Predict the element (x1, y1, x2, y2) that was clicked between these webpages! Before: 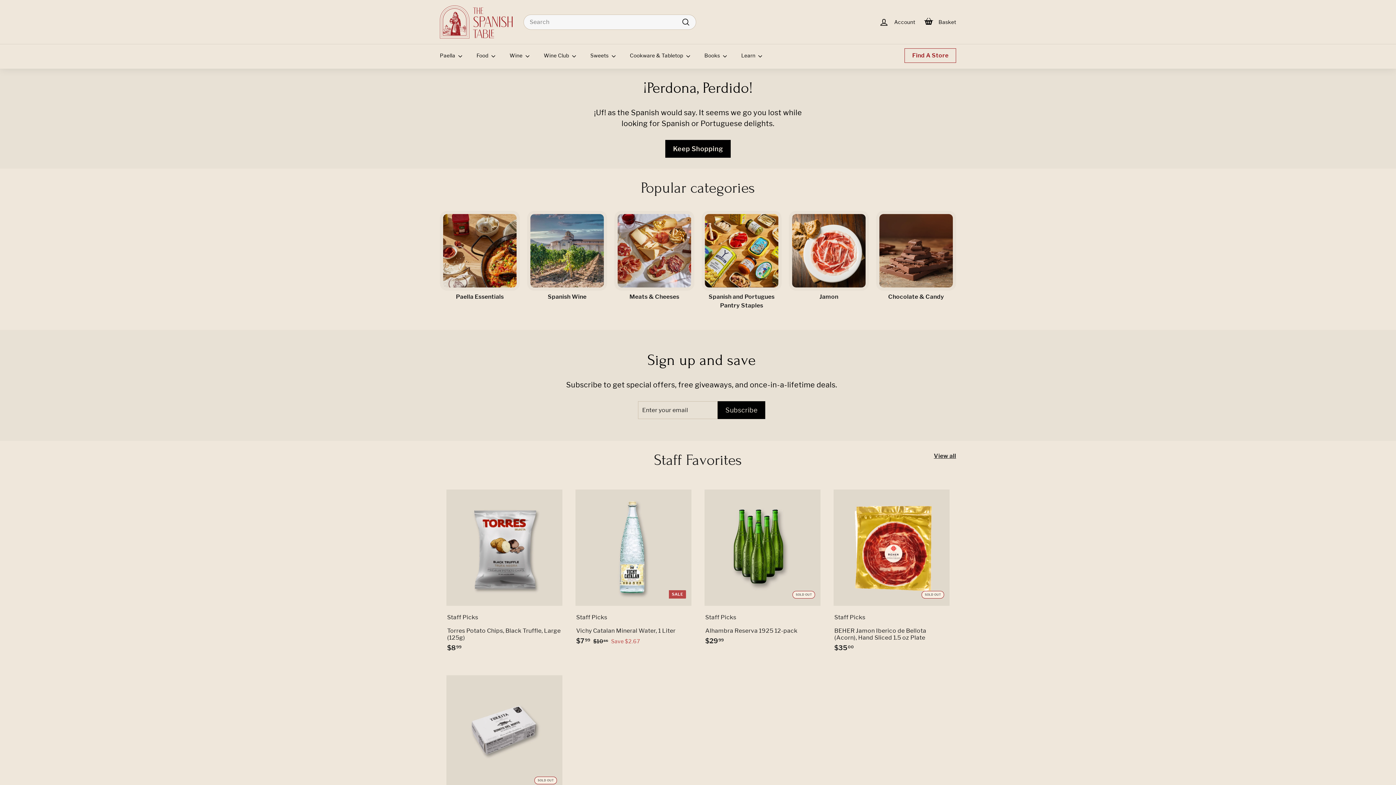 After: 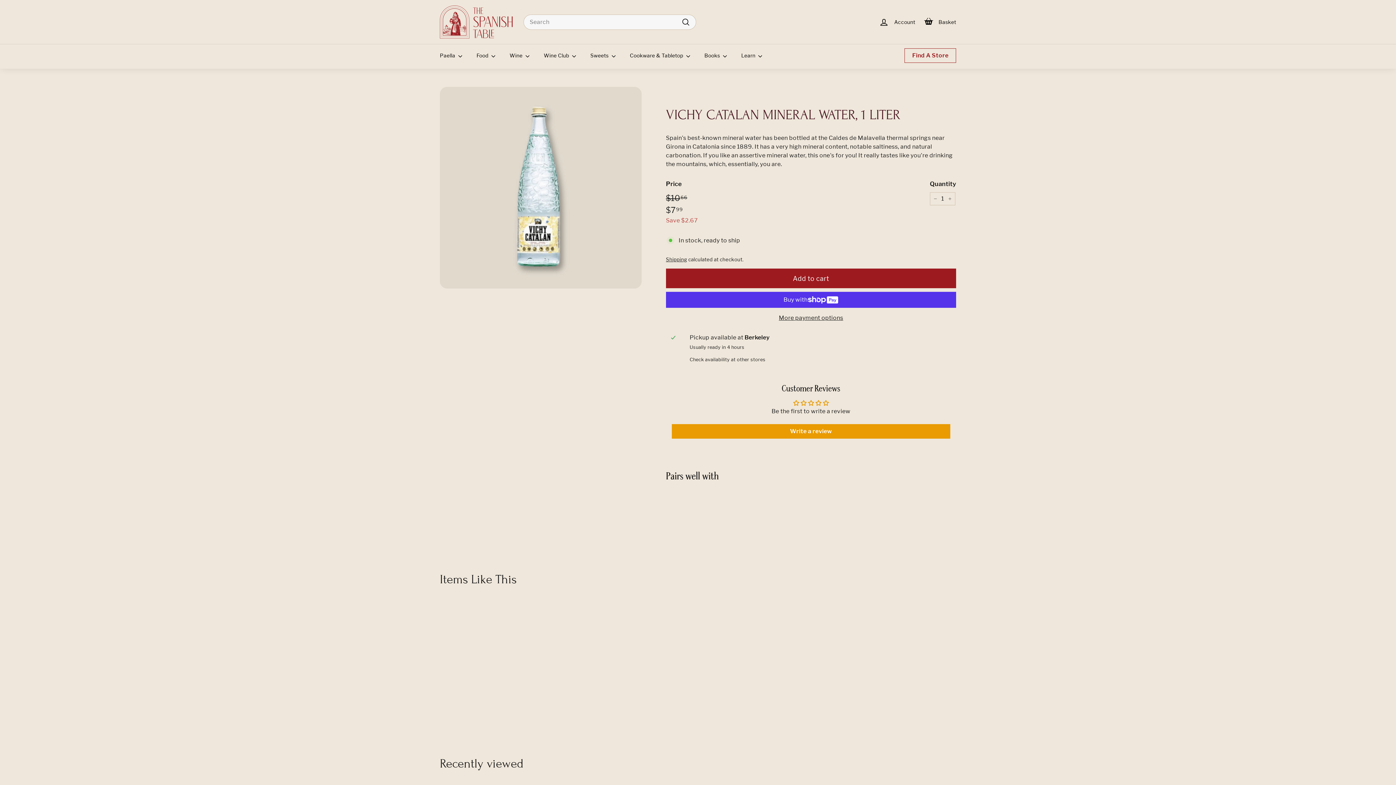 Action: label: SALE

Staff Picks

Vichy Catalan Mineral Water, 1 Liter
Sale price
$799
$7.99
Regular price
 $1066
$10.66
Save $2.67 bbox: (569, 483, 698, 662)